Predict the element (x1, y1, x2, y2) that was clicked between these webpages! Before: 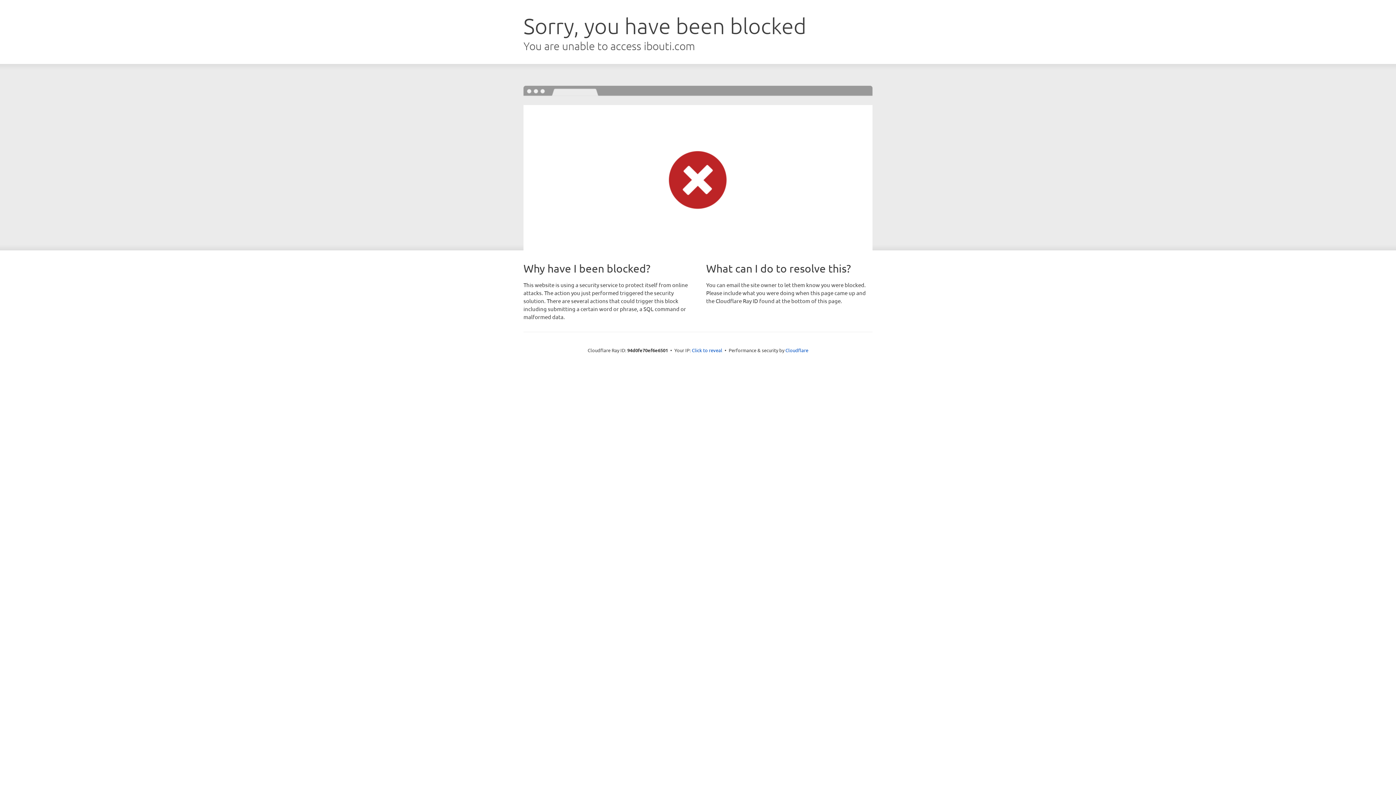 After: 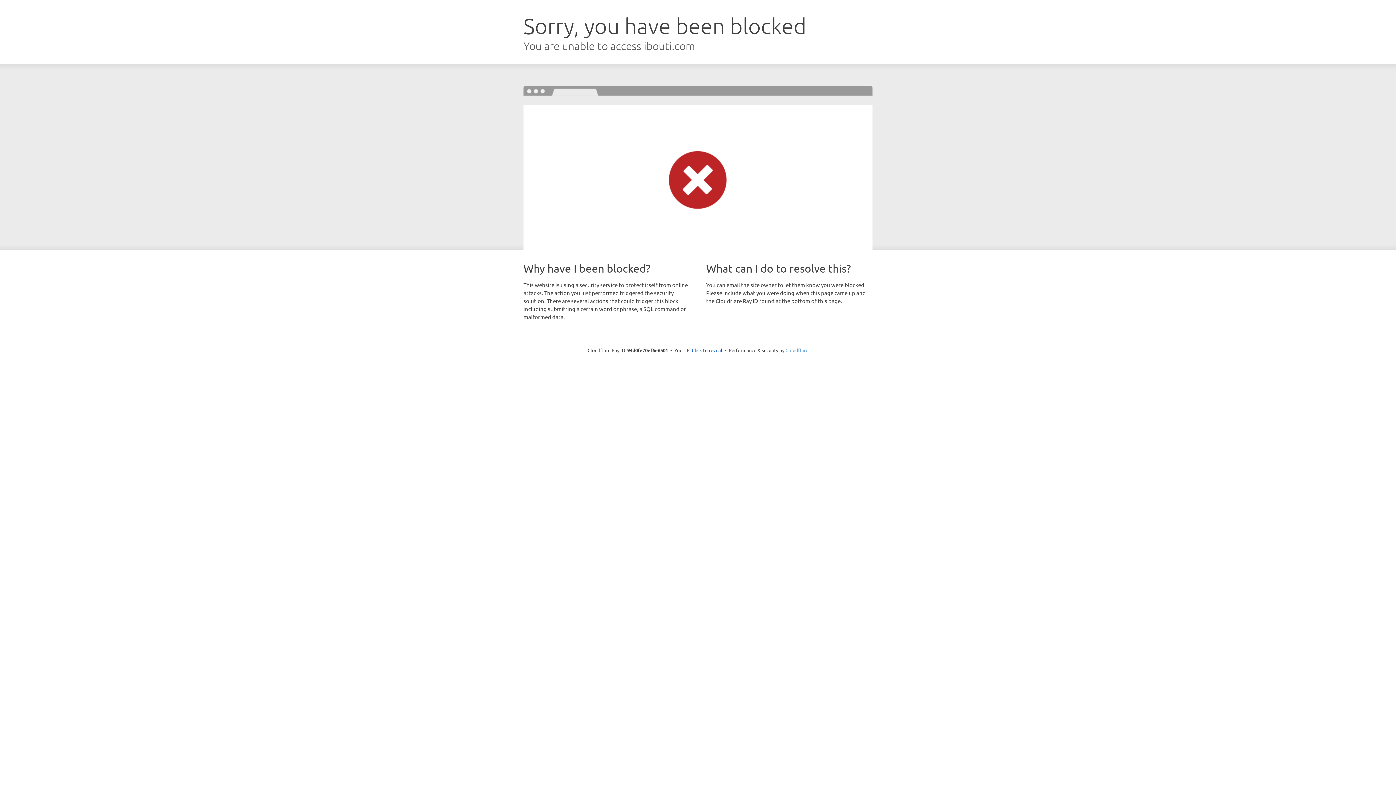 Action: bbox: (785, 347, 808, 353) label: Cloudflare